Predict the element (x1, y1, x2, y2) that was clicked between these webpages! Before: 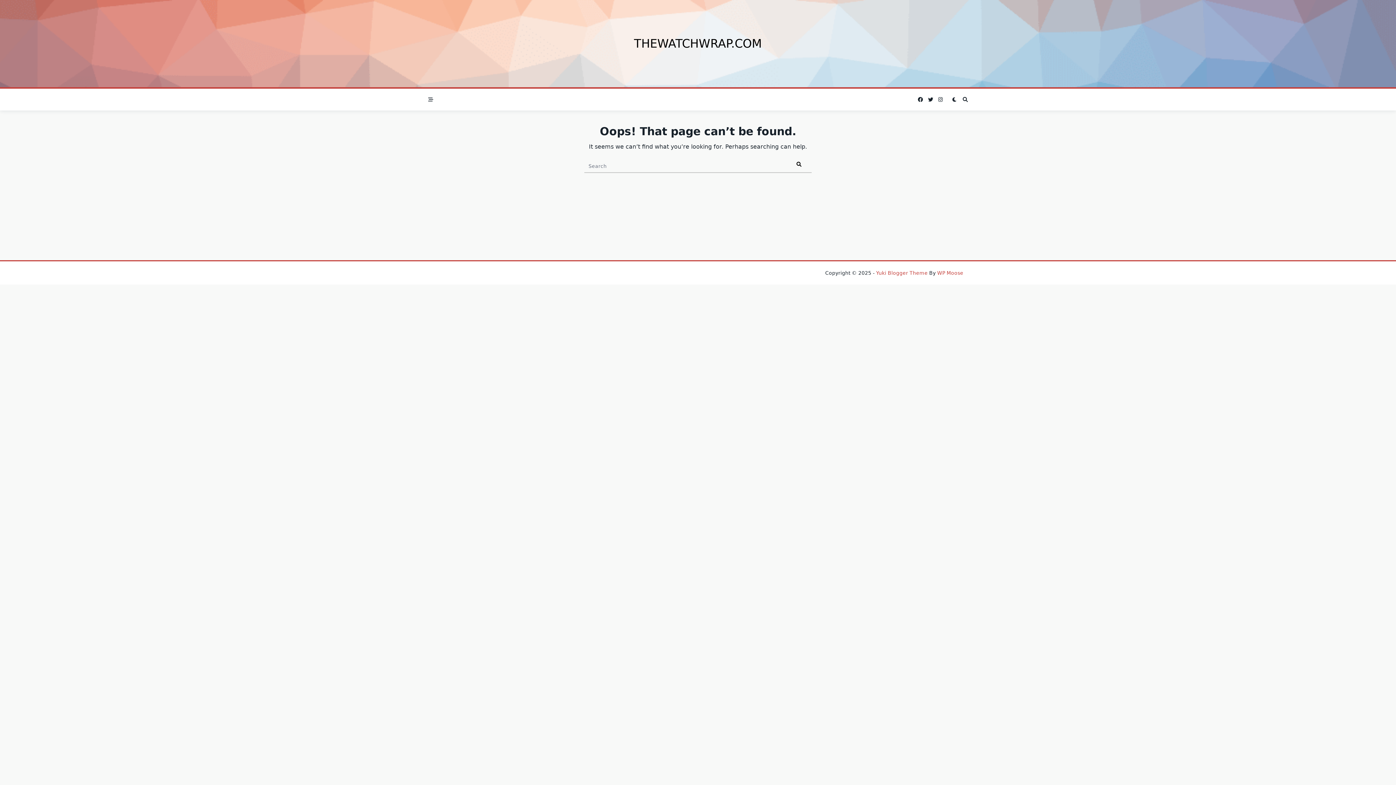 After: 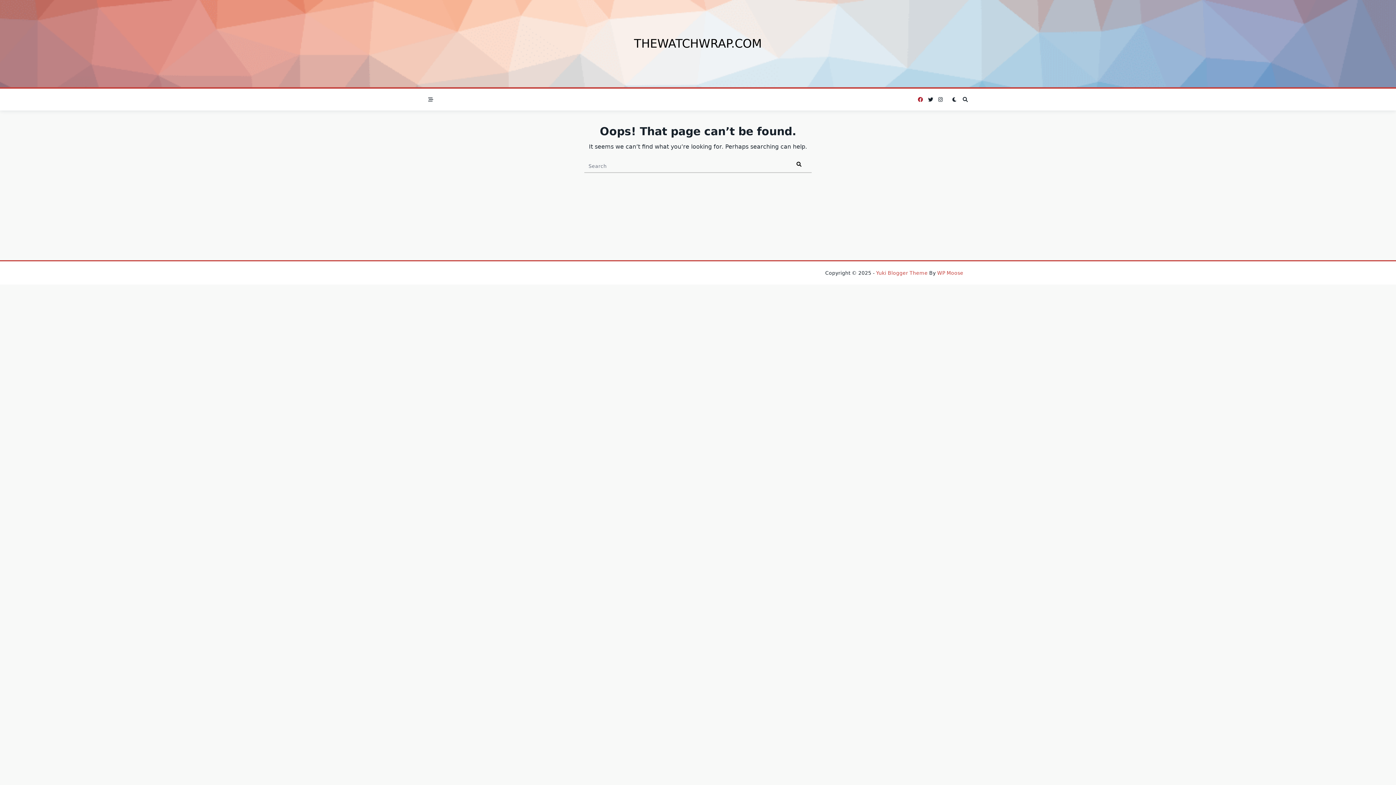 Action: bbox: (918, 96, 923, 102)